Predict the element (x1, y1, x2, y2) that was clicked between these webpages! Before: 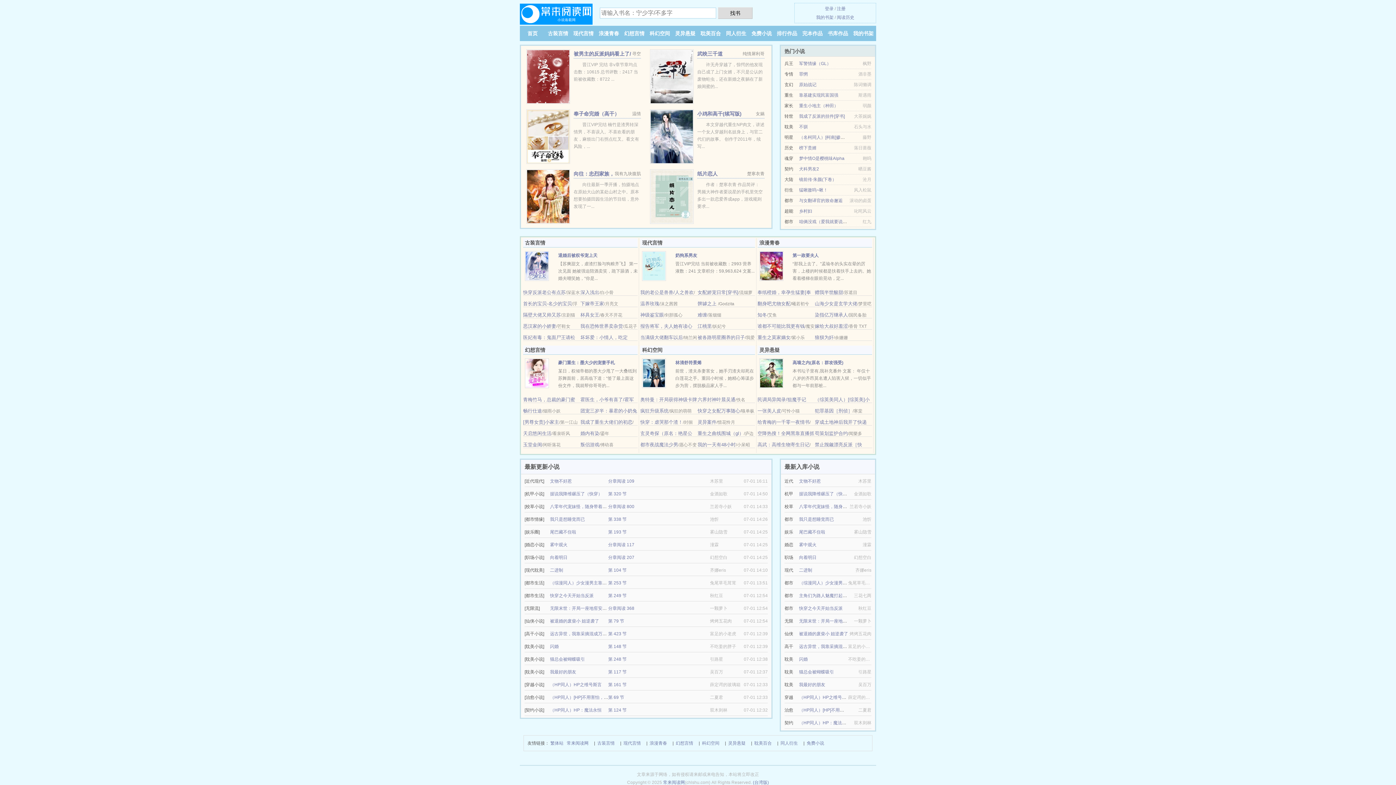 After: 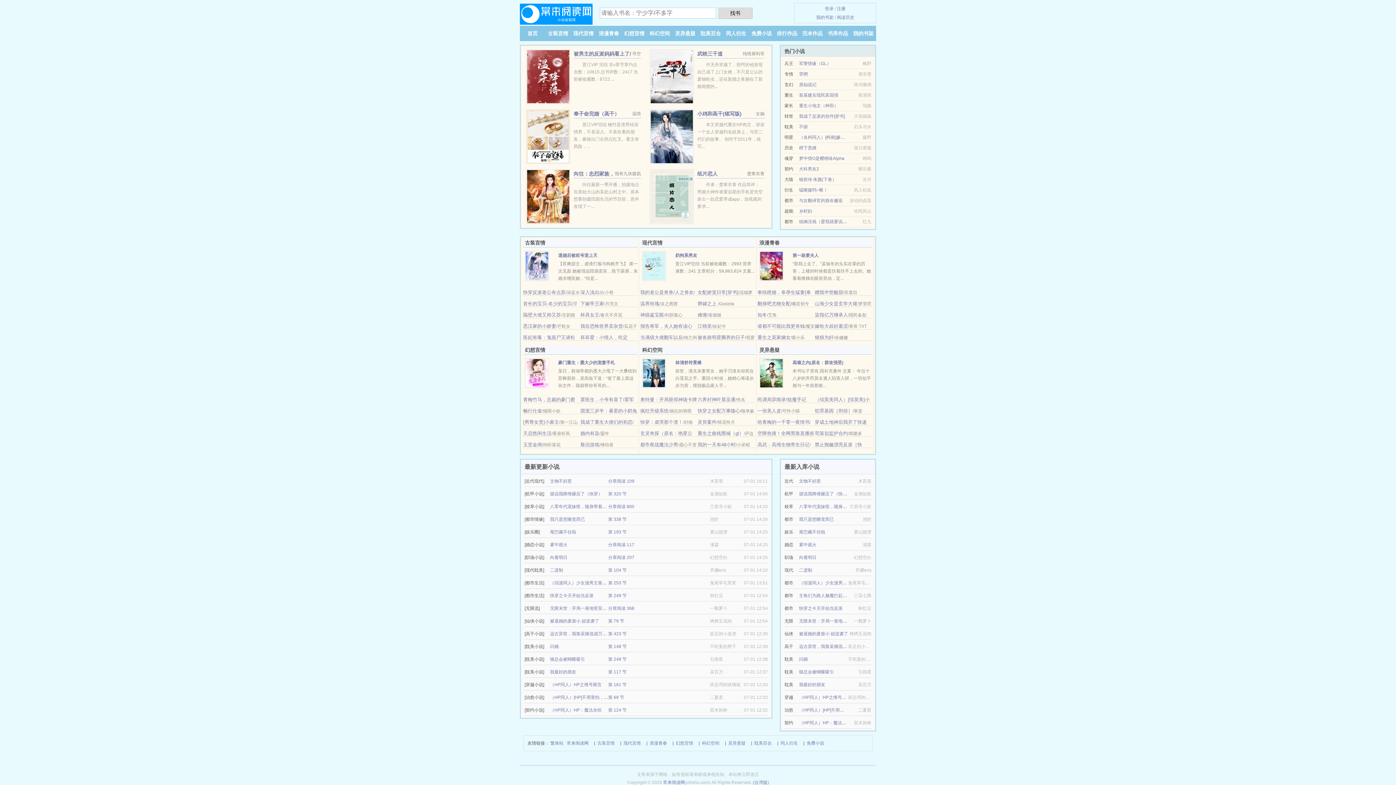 Action: bbox: (526, 73, 570, 78)